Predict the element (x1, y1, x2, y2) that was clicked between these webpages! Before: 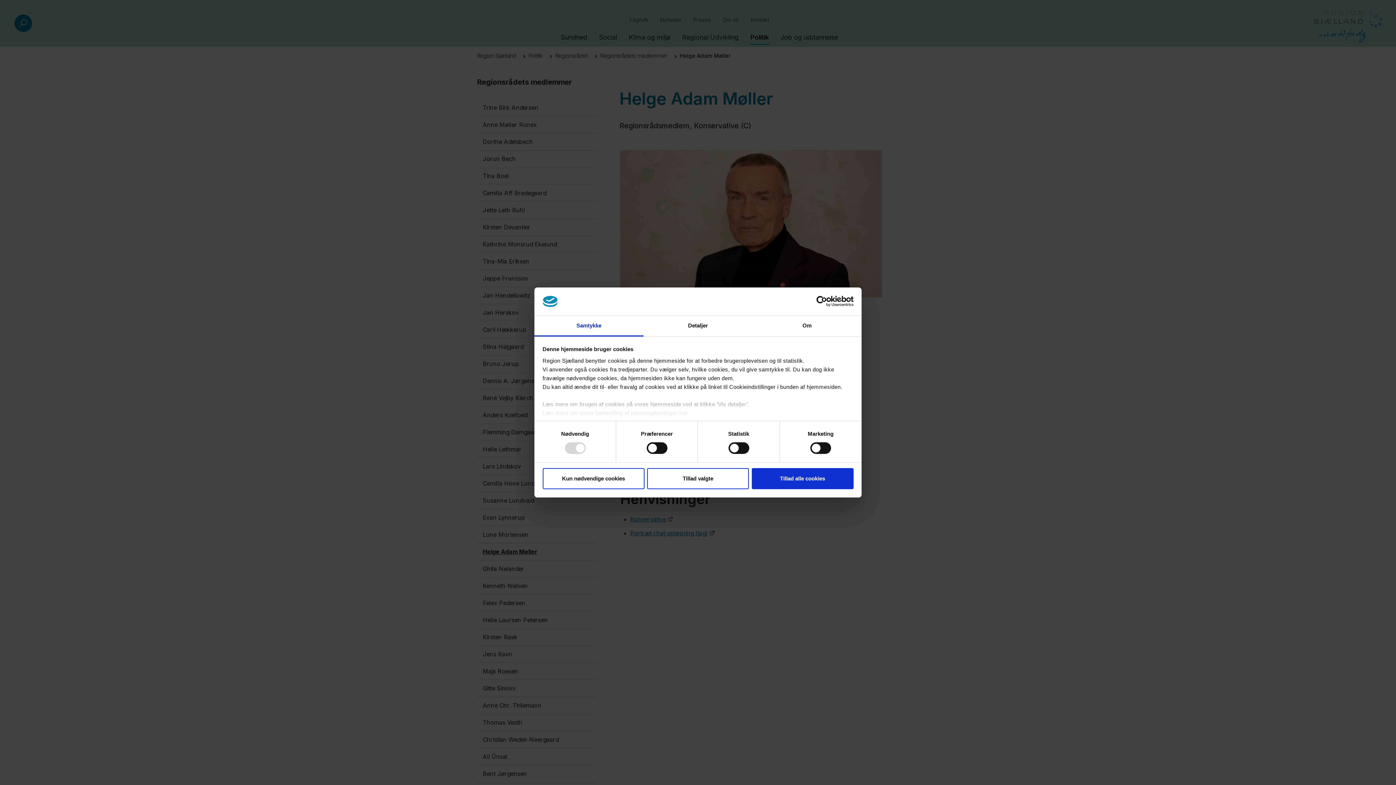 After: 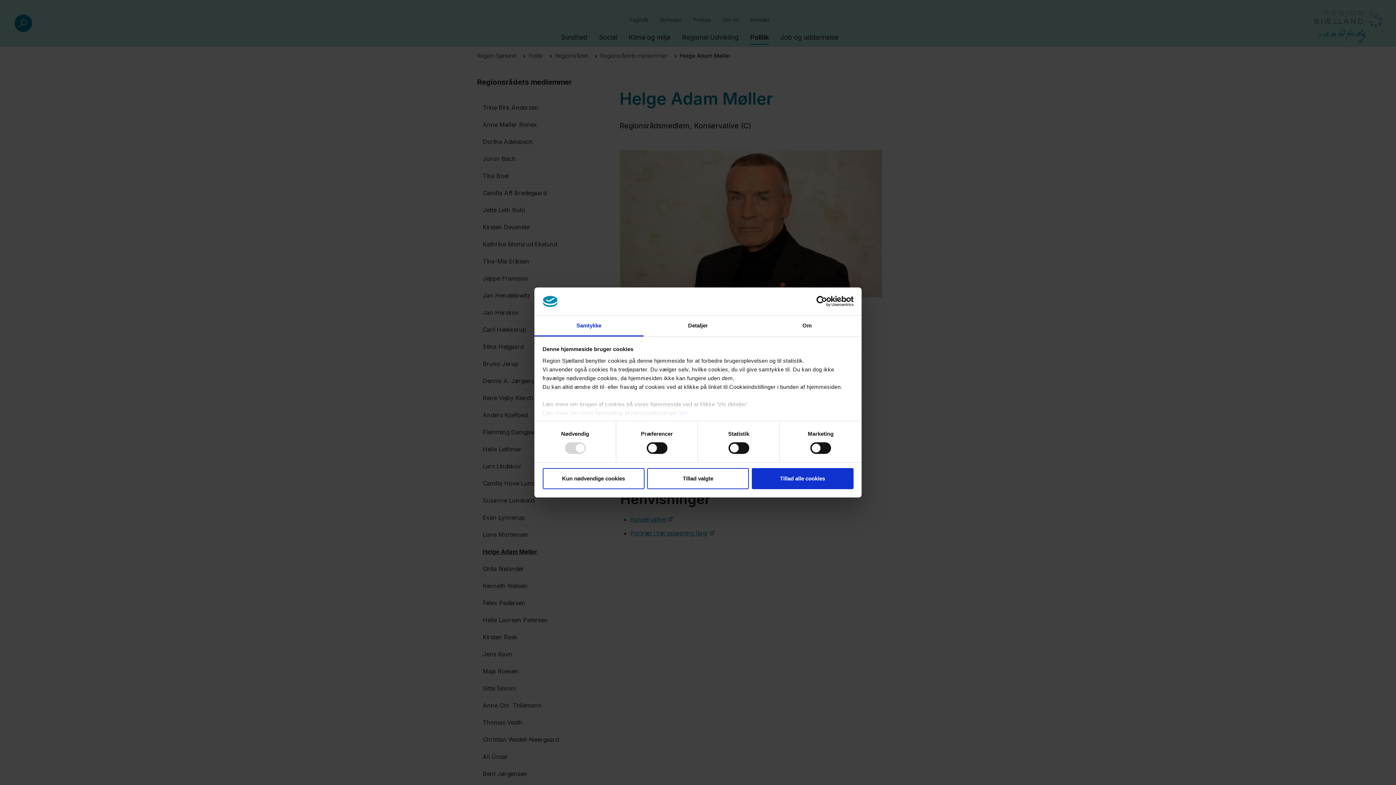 Action: label: Usercentrics Cookiebot - opens in a new window bbox: (790, 296, 853, 307)